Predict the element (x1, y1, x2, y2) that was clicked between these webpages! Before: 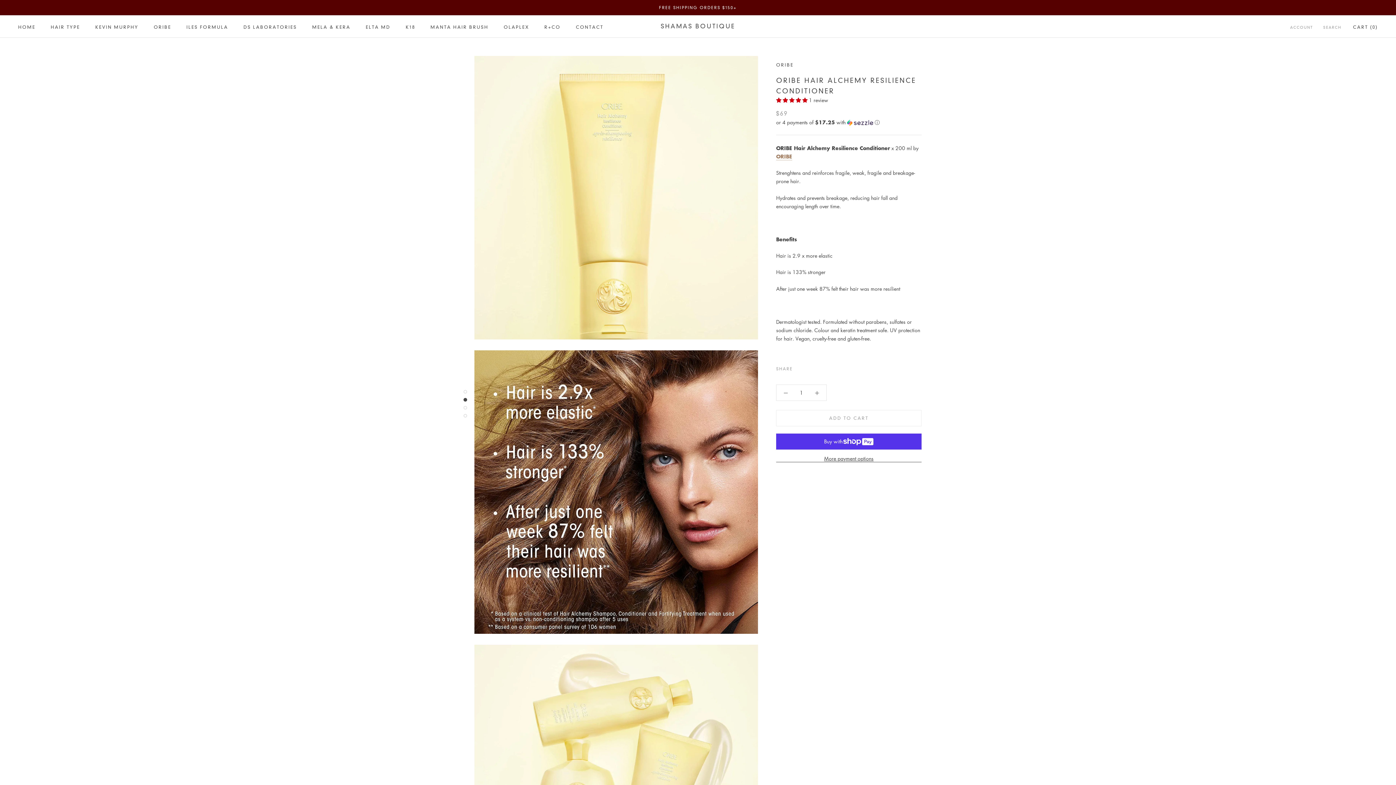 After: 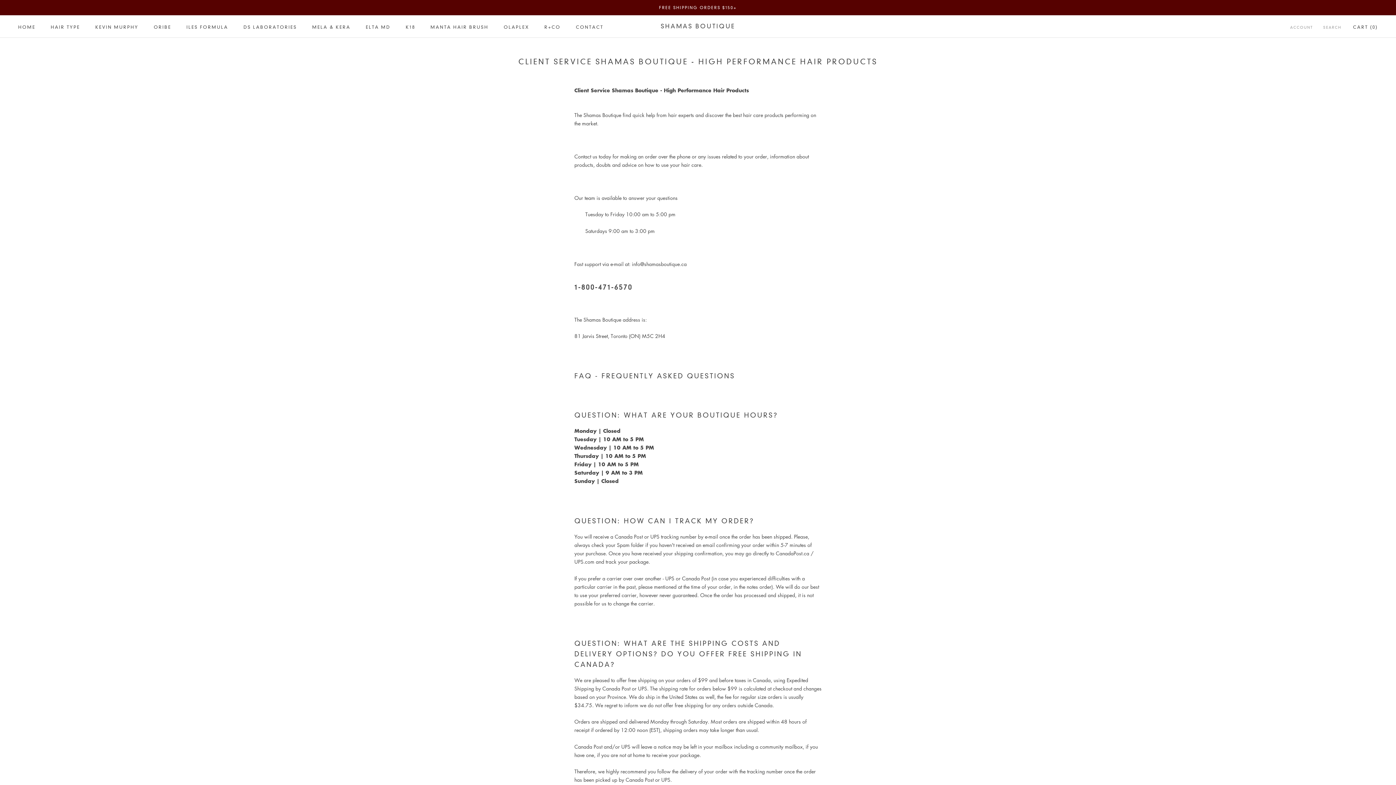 Action: bbox: (576, 24, 603, 29) label: CONTACT